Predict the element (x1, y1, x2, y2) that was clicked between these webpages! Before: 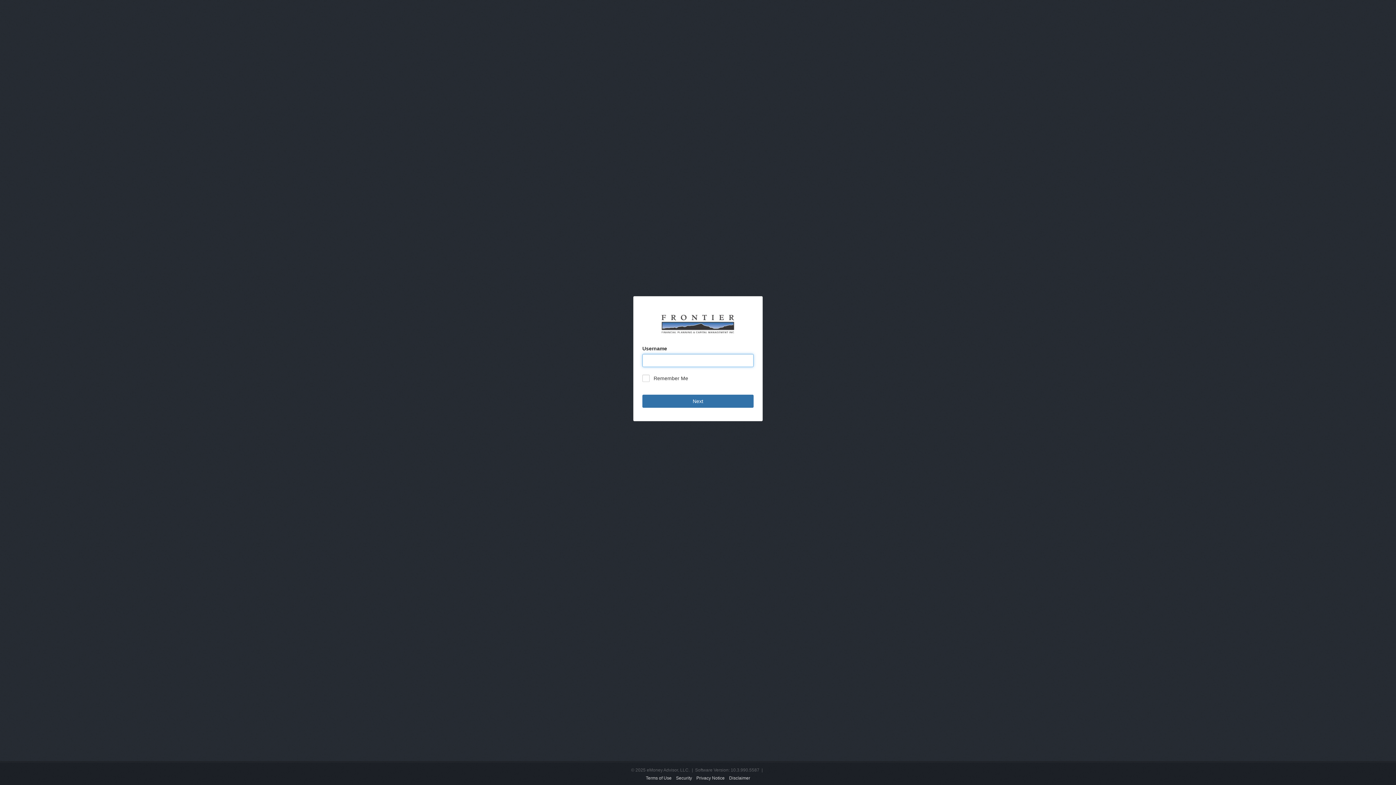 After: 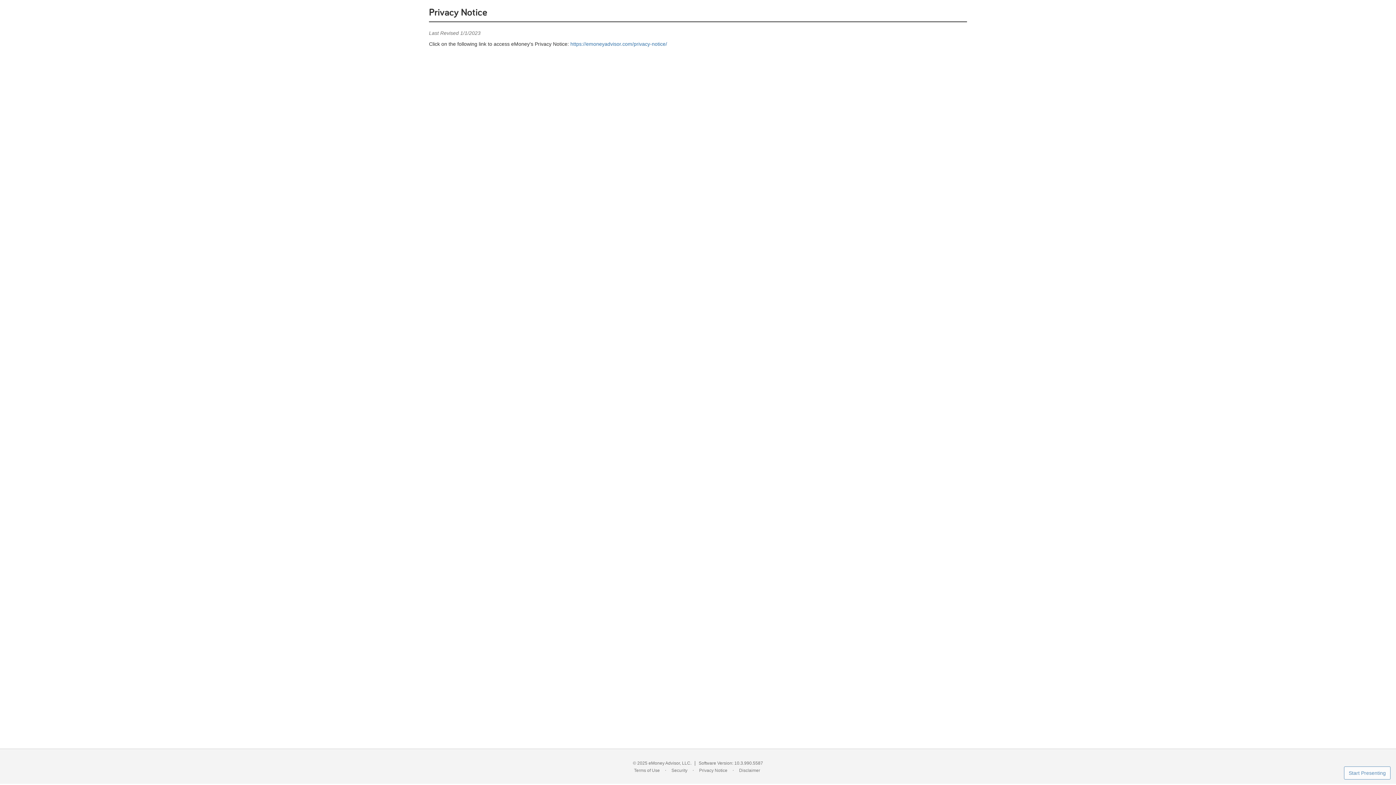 Action: label: Privacy Notice bbox: (696, 775, 724, 780)